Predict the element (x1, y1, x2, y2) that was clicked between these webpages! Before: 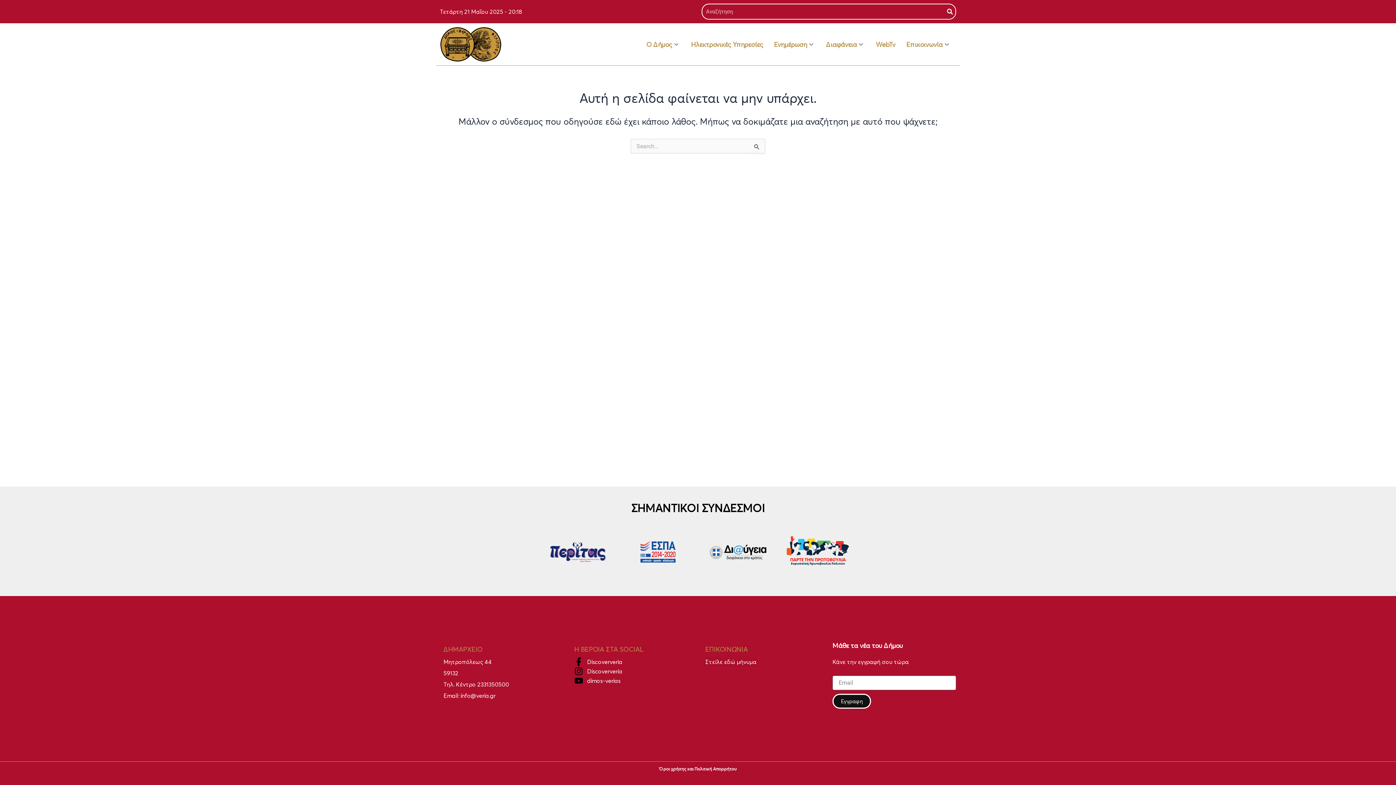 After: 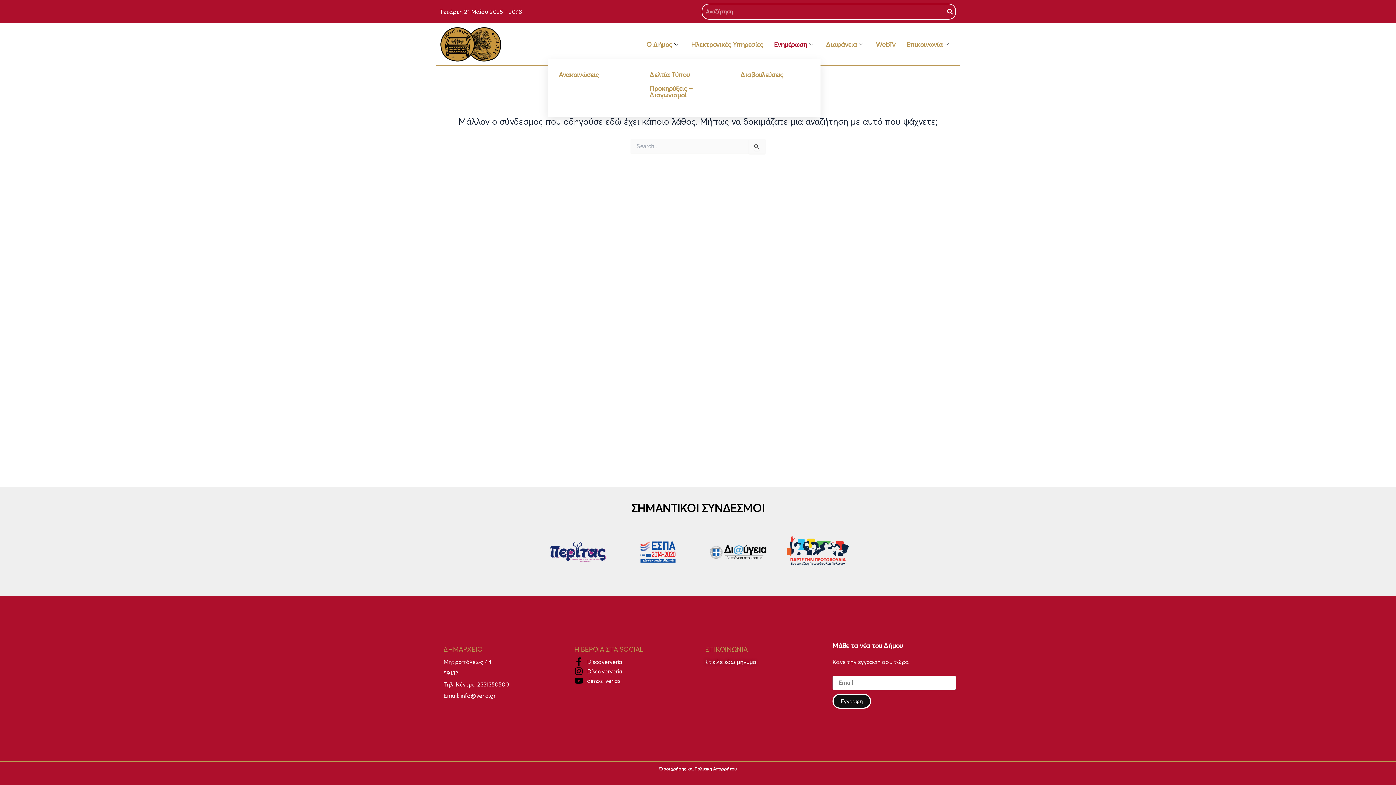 Action: label: Ενημέρωση bbox: (768, 29, 820, 58)